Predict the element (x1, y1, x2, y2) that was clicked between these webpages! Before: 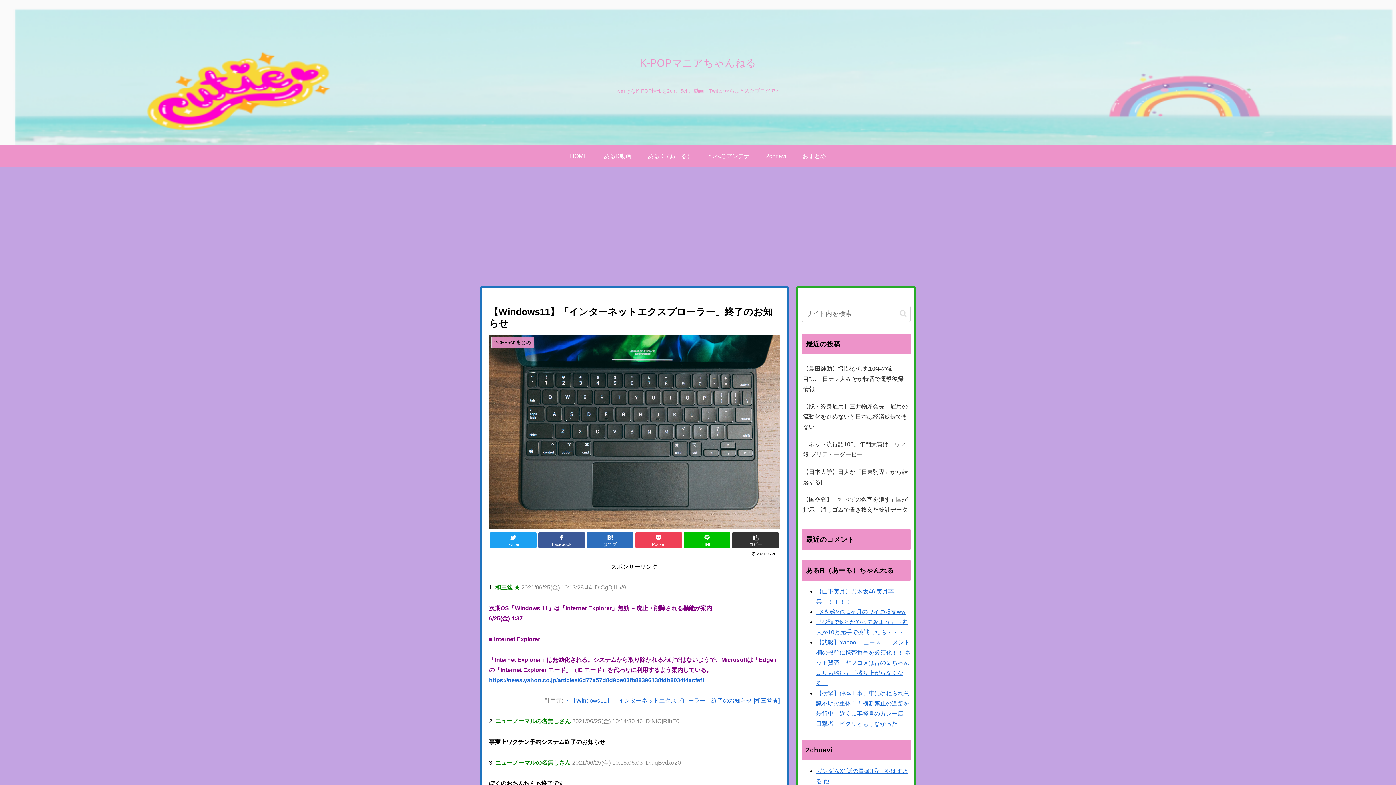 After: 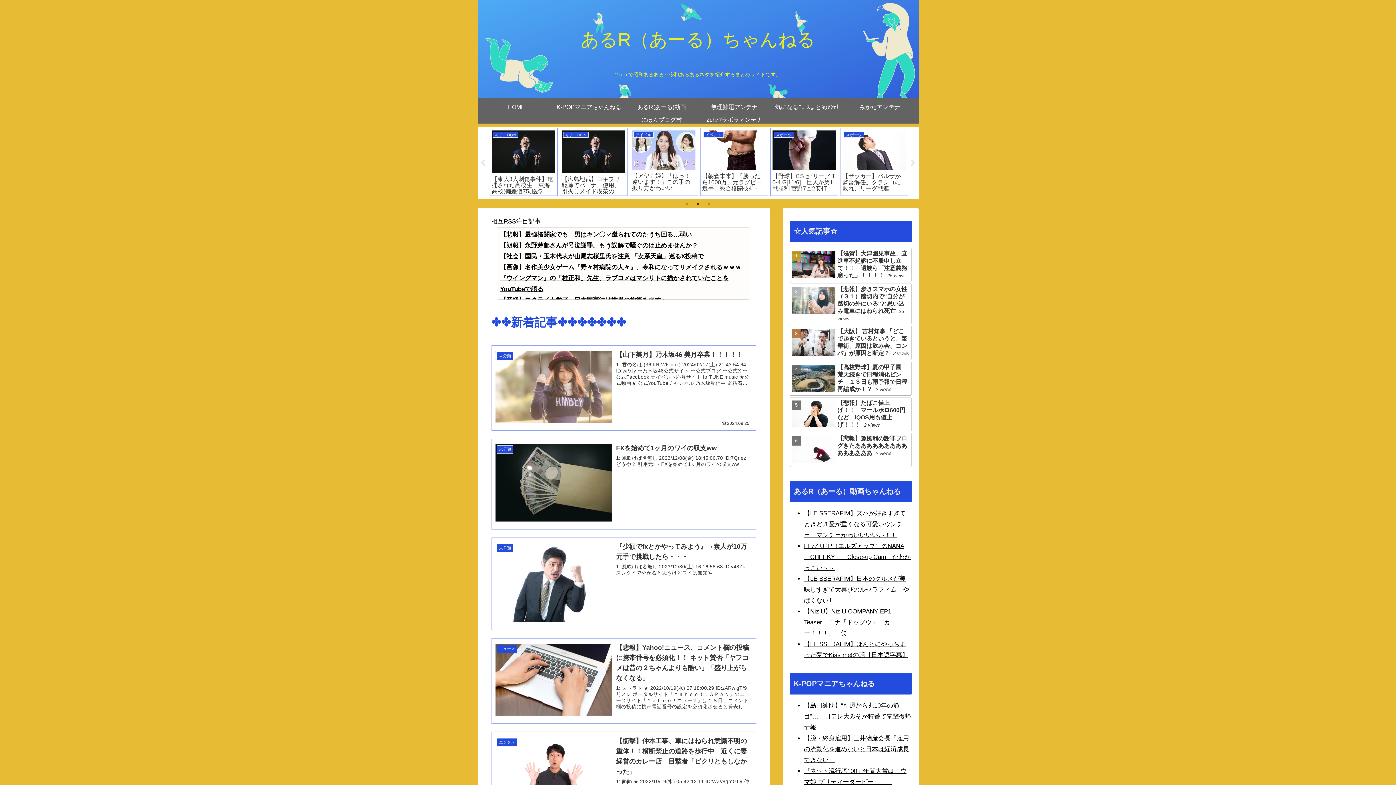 Action: label: あるR（あーる） bbox: (639, 145, 701, 167)